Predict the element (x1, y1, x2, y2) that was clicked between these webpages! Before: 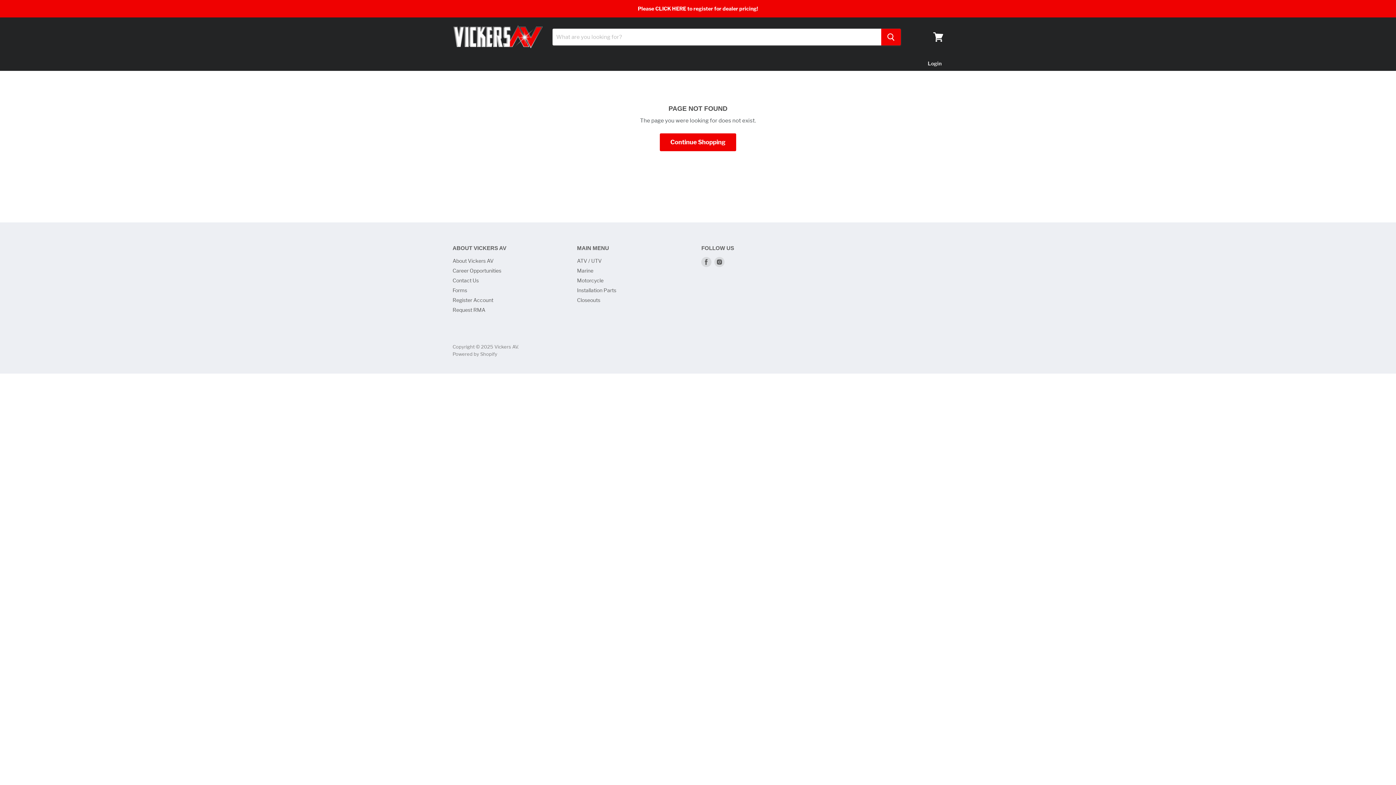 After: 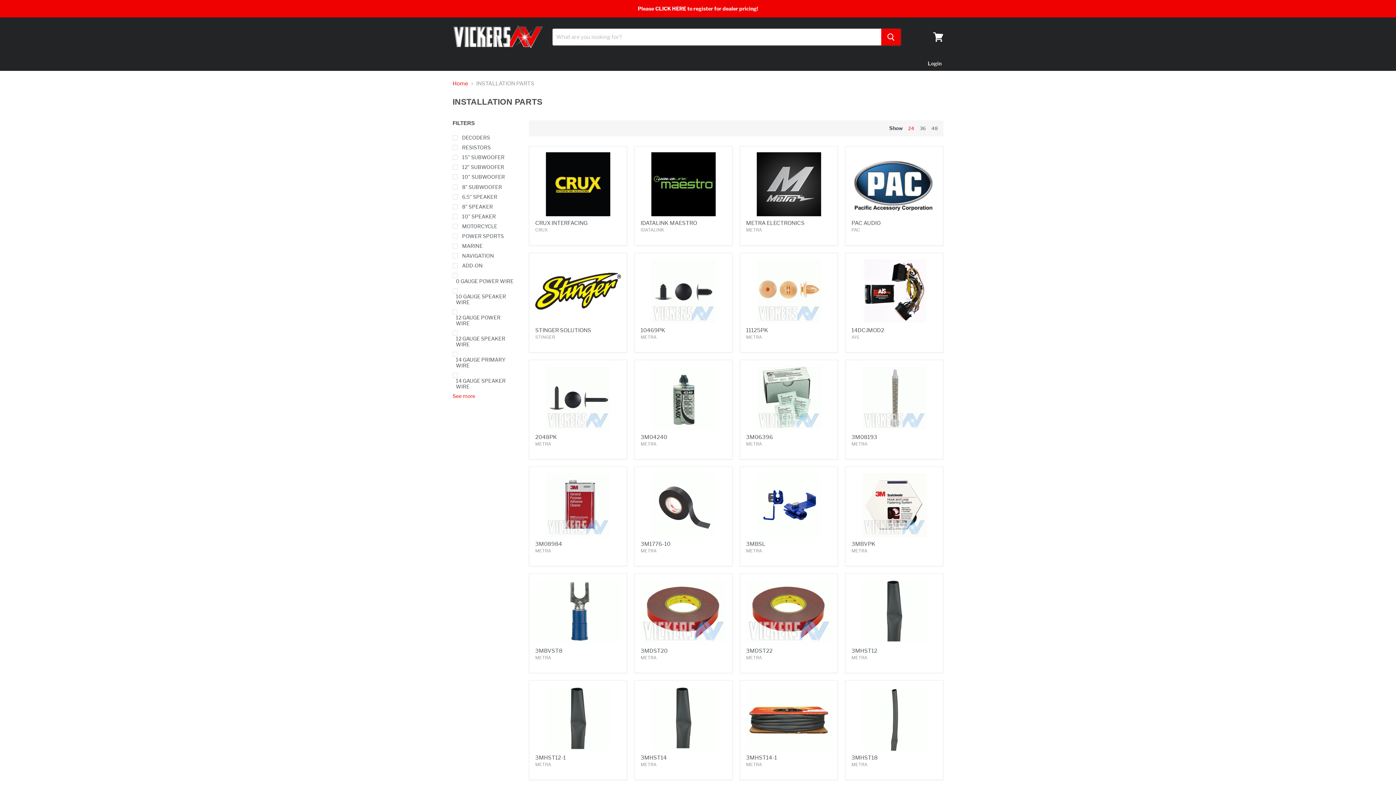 Action: bbox: (577, 287, 616, 293) label: Installation Parts